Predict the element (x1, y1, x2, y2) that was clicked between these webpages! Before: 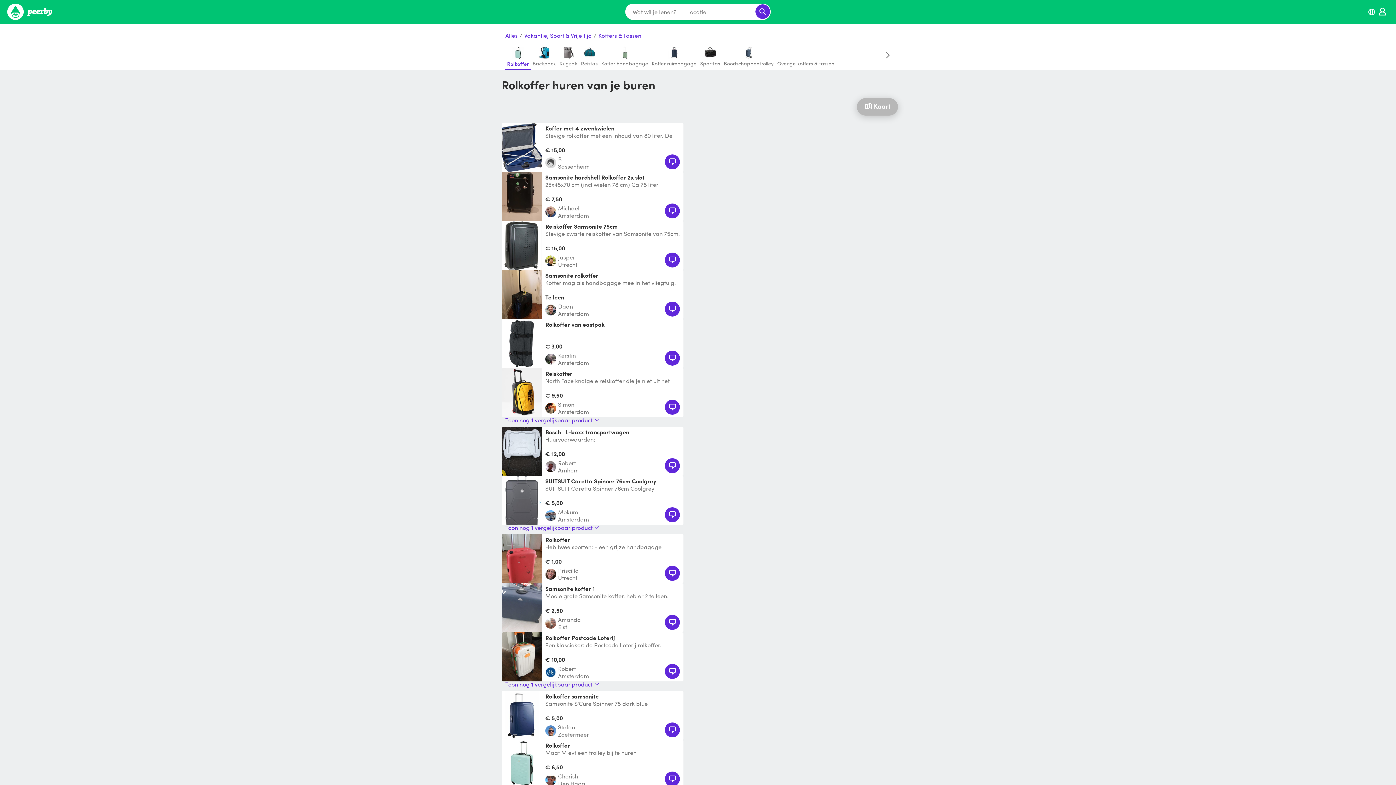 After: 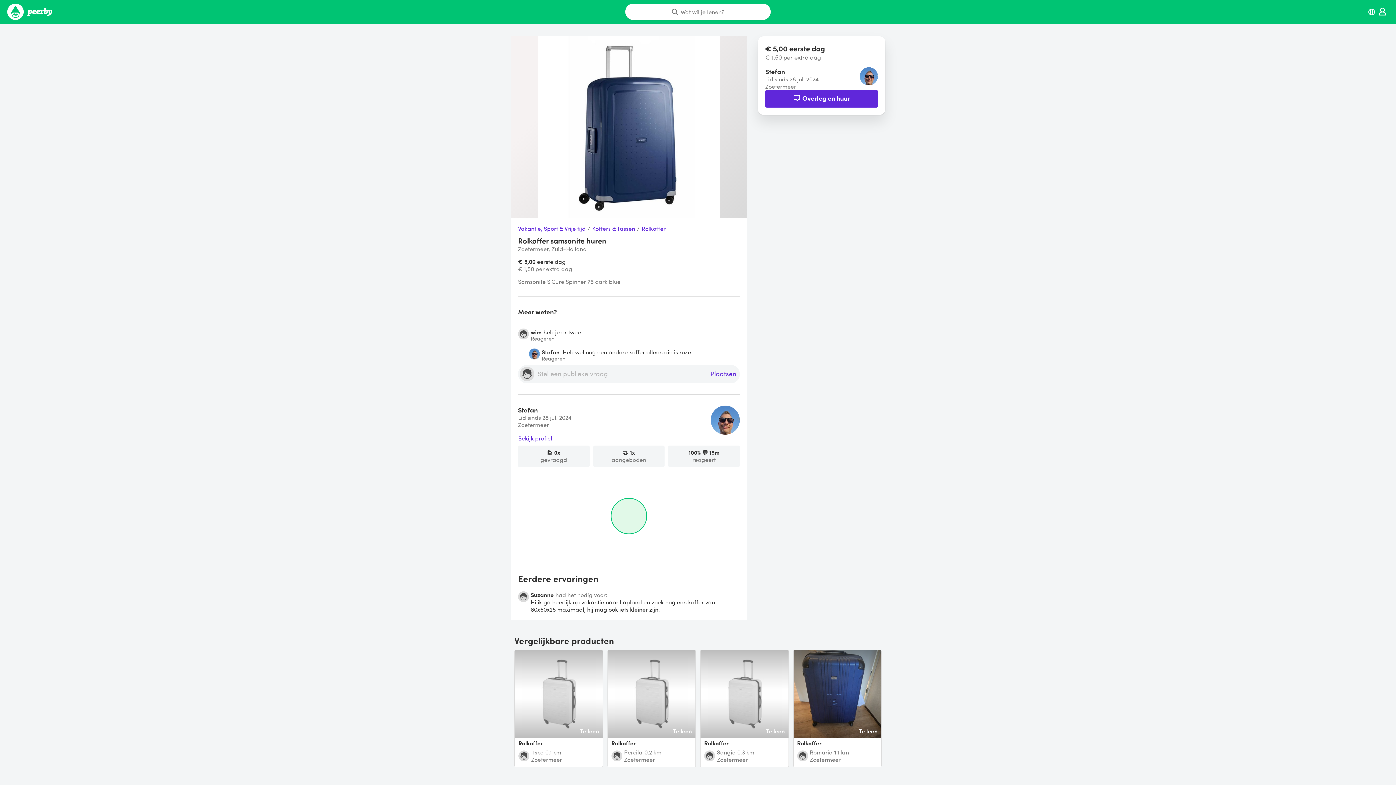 Action: bbox: (501, 691, 683, 740) label: Rolkoffer samsonite

Samsonite S'Cure Spinner 75 dark blue

€ 5,00
Stefan
Zoetermeer